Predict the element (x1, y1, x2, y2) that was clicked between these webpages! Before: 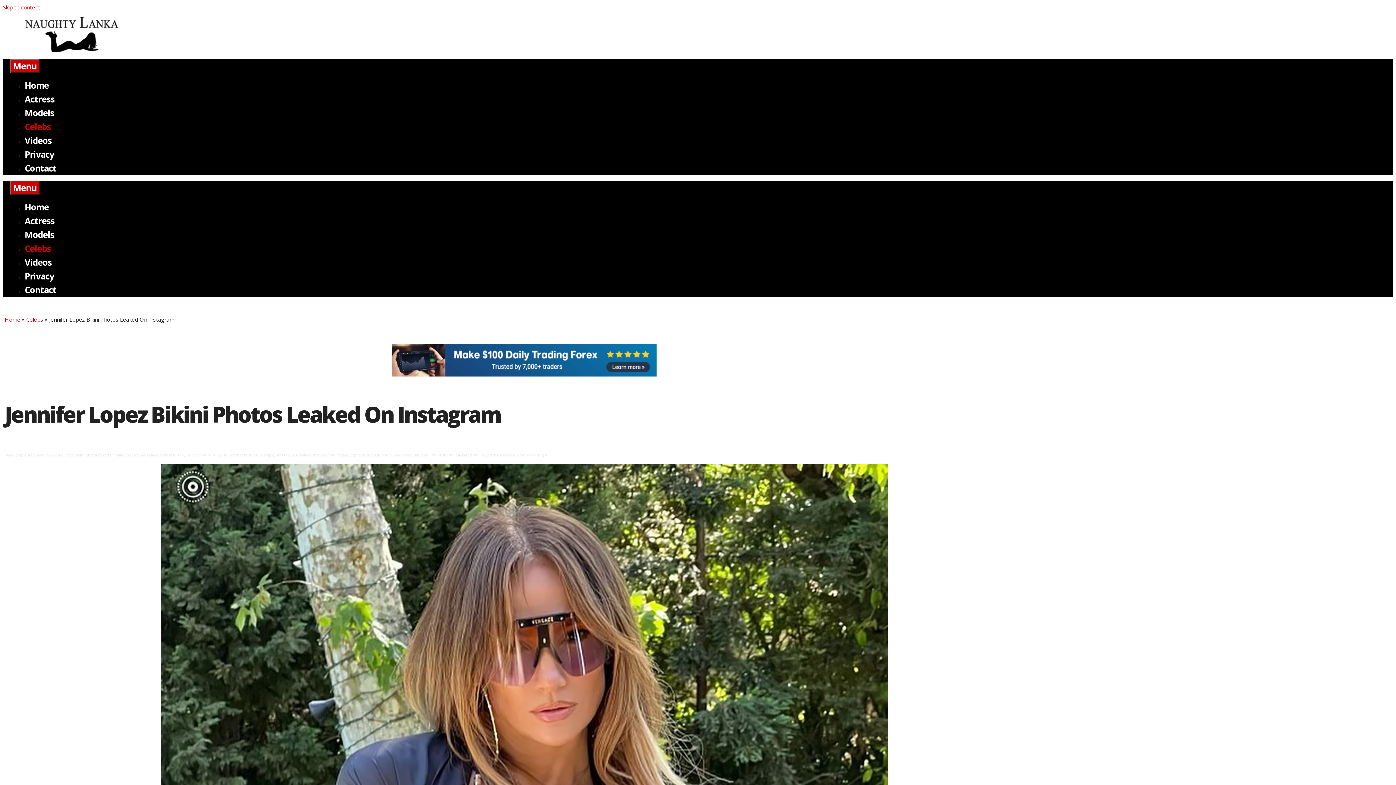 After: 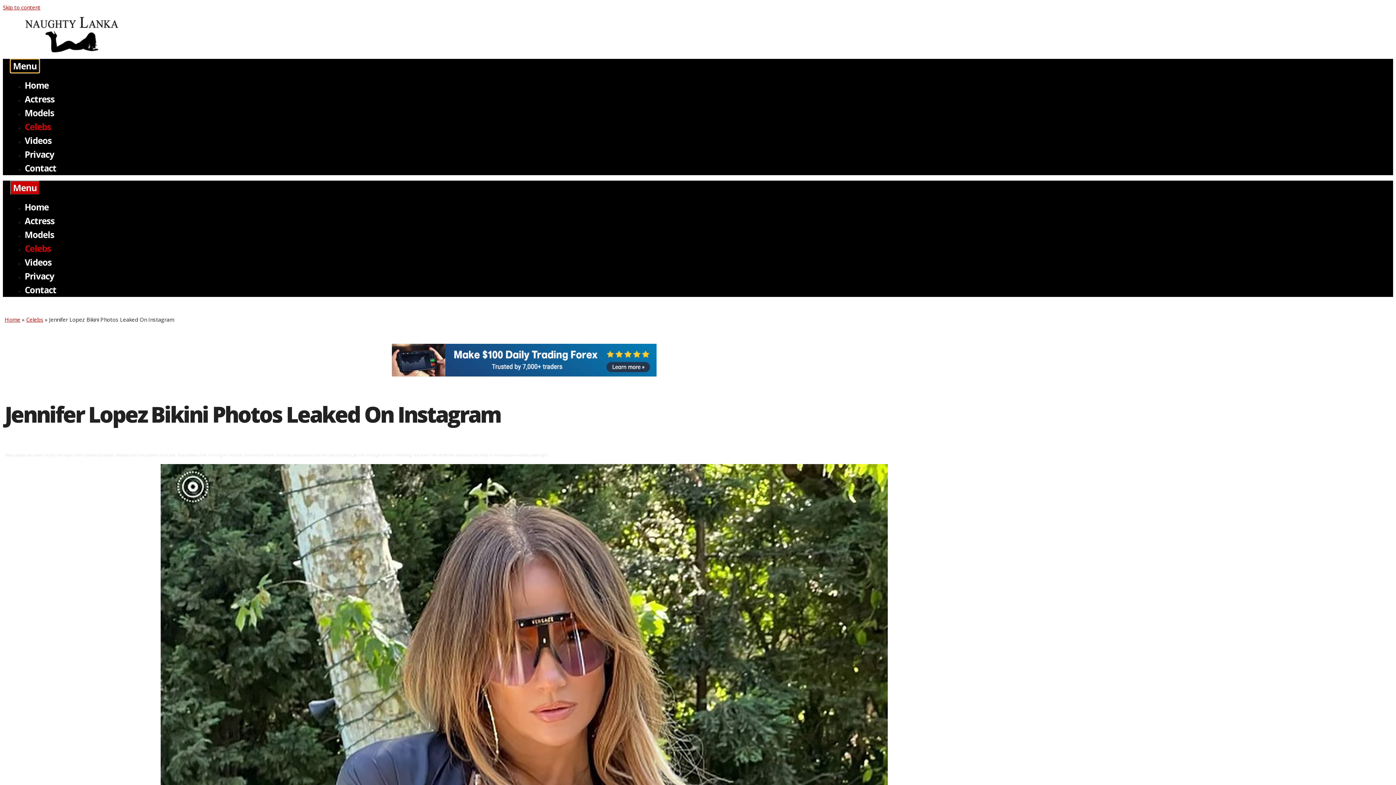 Action: bbox: (10, 58, 39, 73) label: Menu